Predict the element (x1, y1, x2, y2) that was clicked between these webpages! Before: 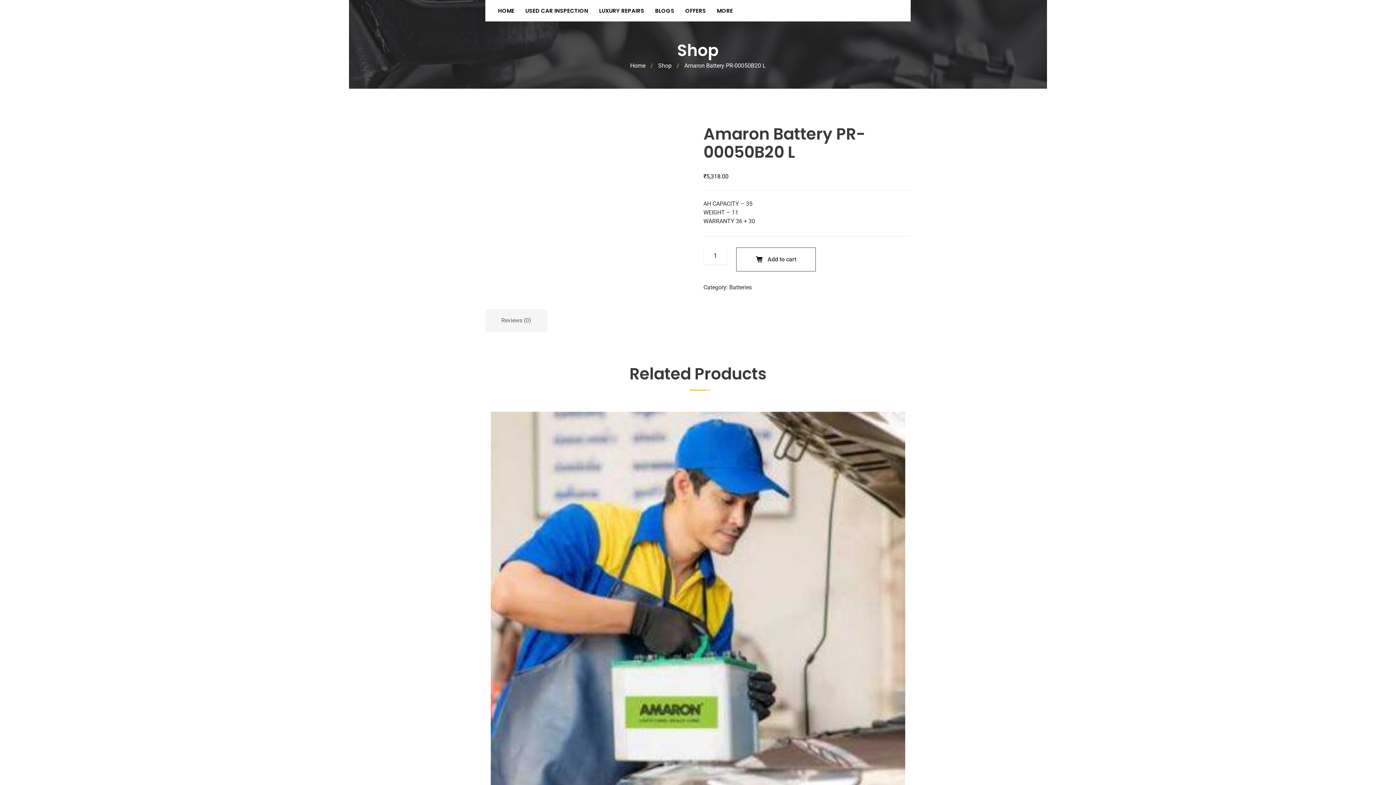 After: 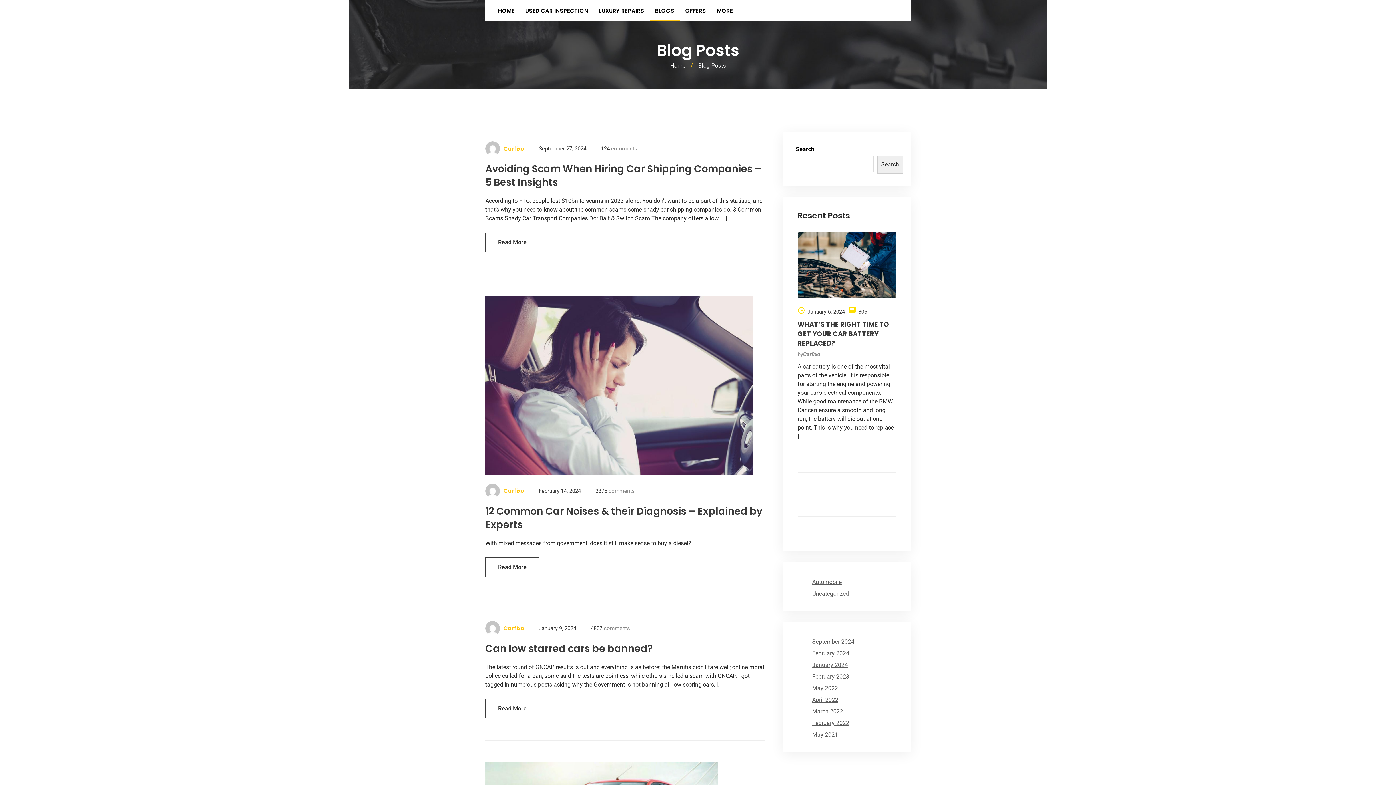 Action: label: BLOGS bbox: (649, 0, 680, 21)